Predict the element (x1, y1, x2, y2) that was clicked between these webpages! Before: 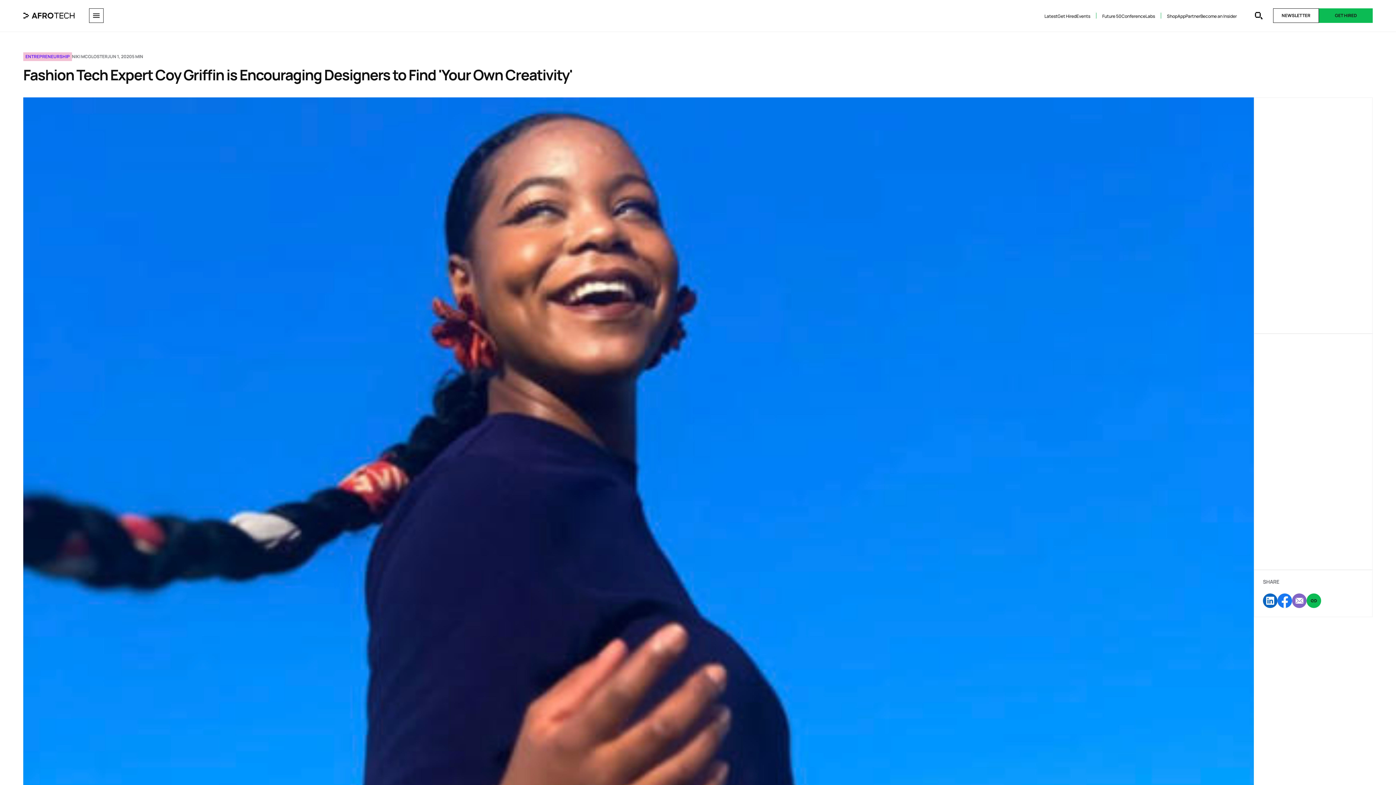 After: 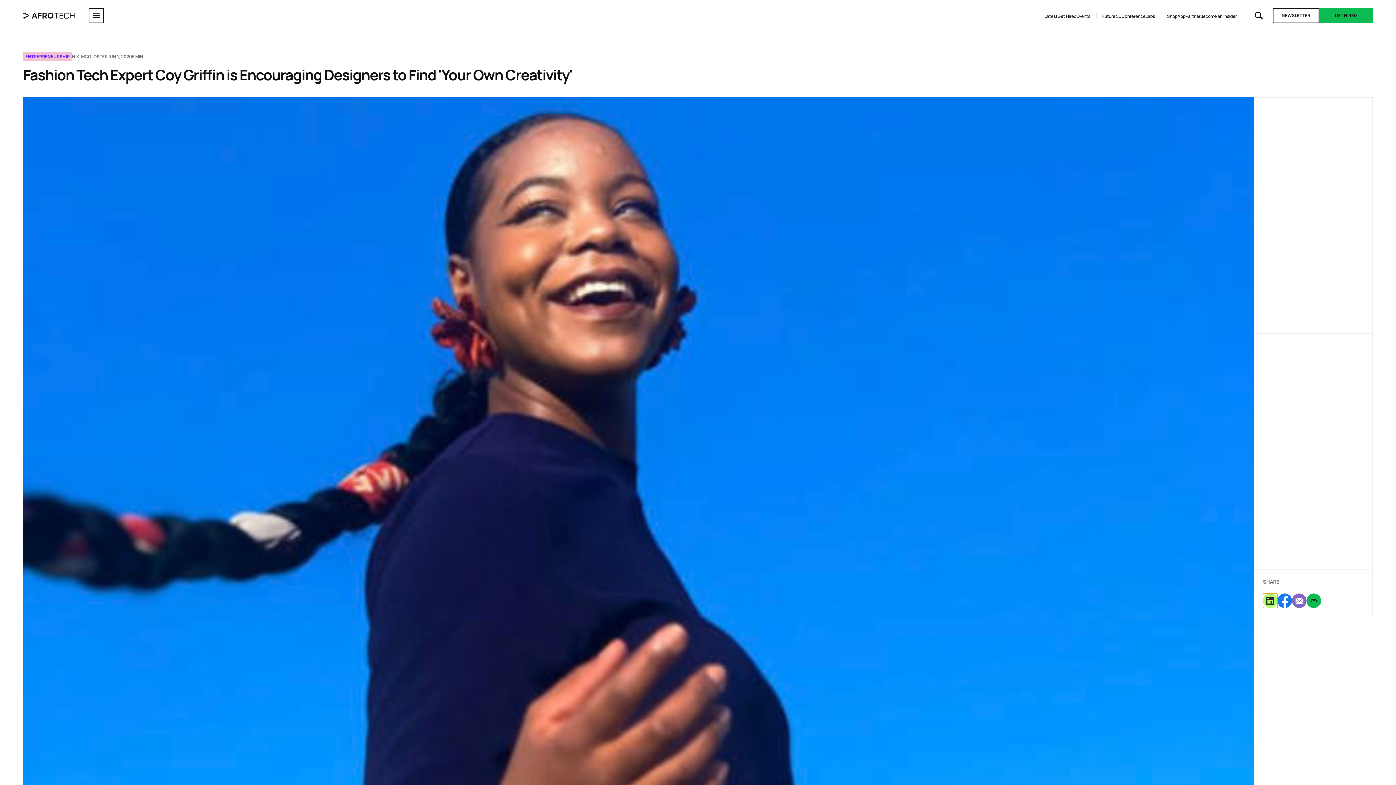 Action: bbox: (1263, 593, 1277, 608)